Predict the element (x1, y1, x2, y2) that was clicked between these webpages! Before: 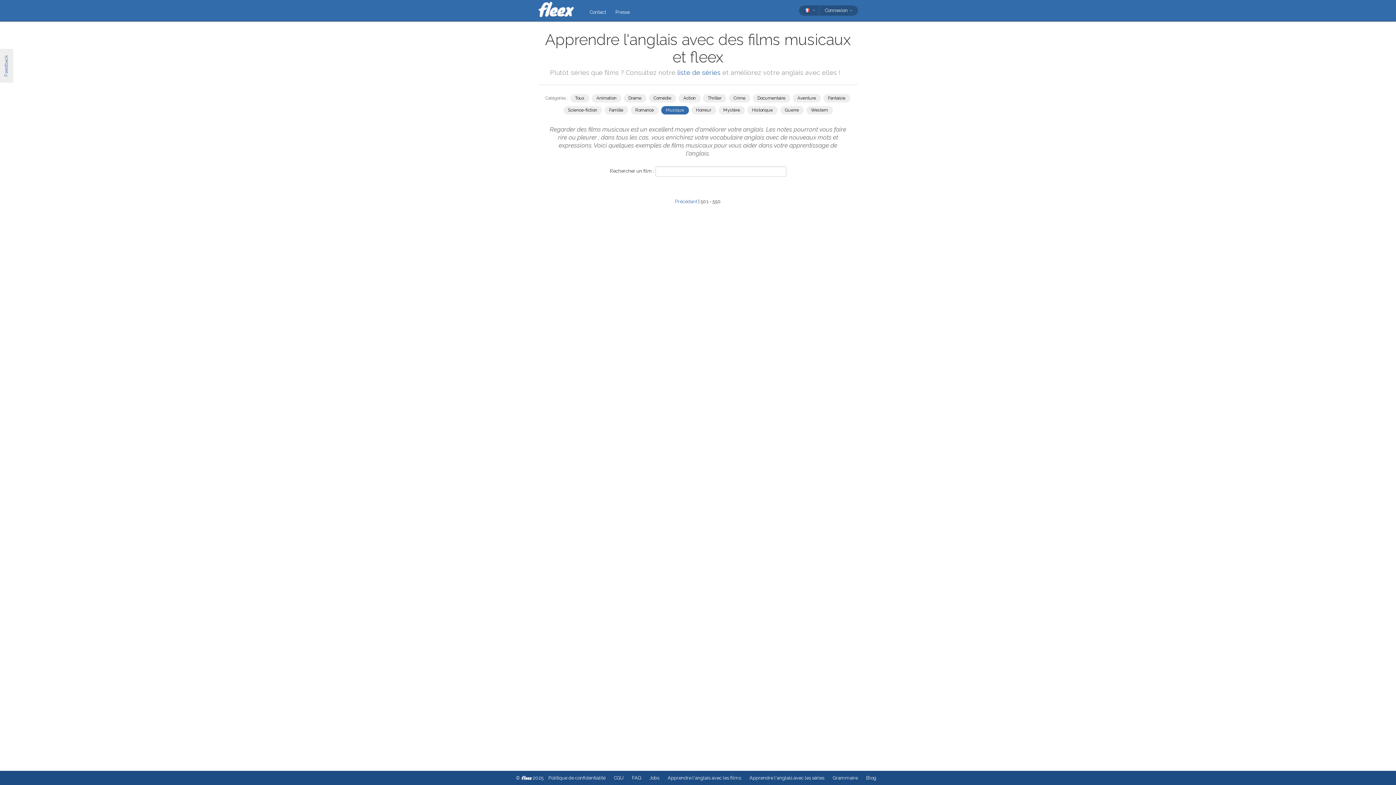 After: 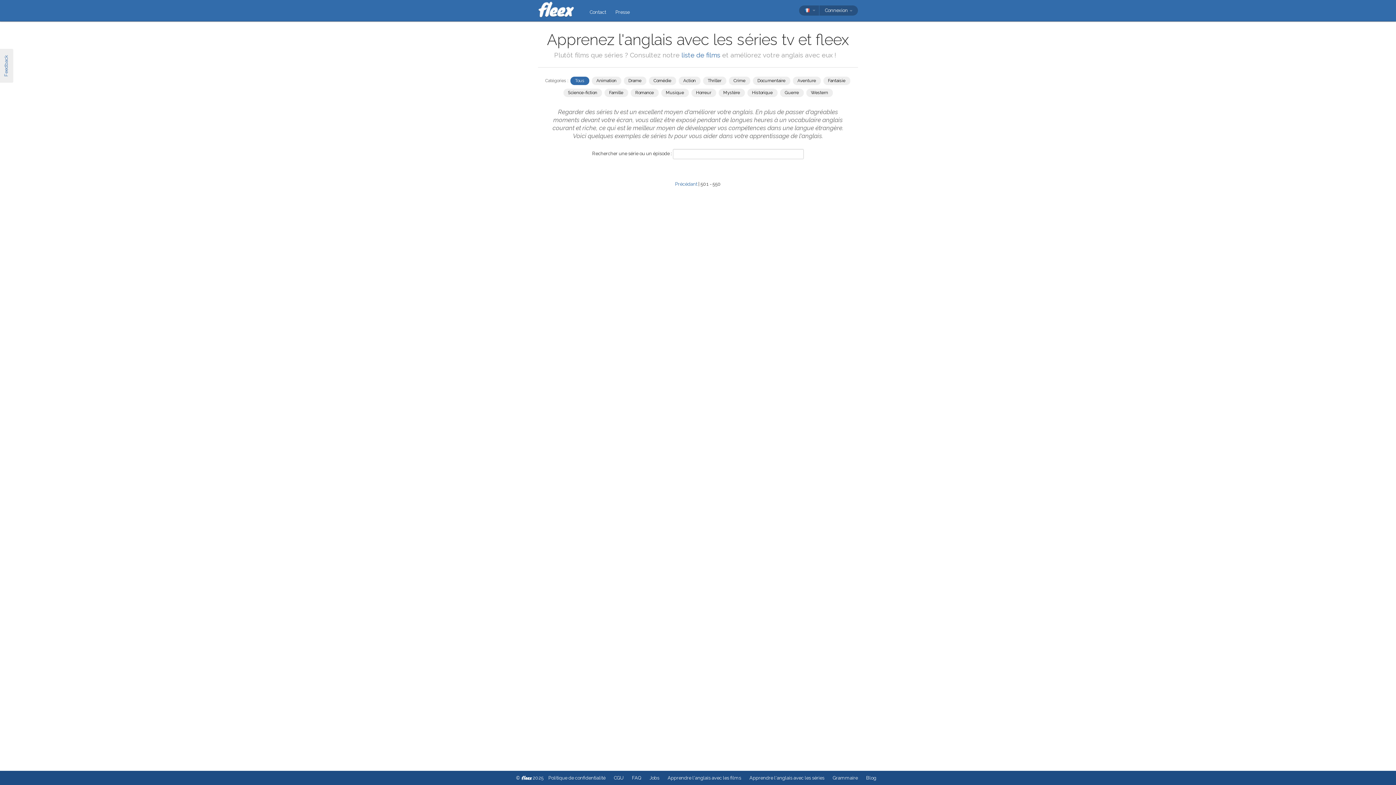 Action: bbox: (677, 68, 720, 76) label: liste de séries